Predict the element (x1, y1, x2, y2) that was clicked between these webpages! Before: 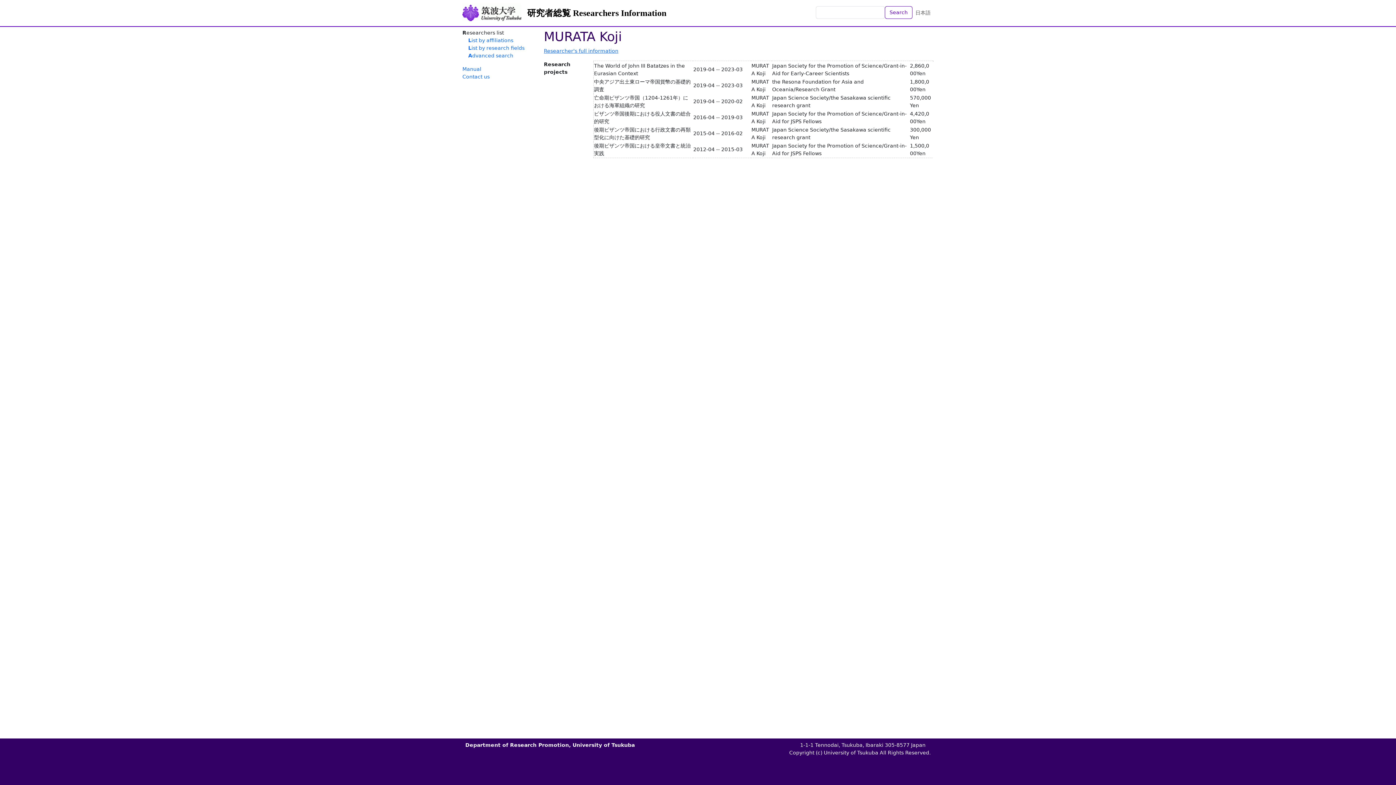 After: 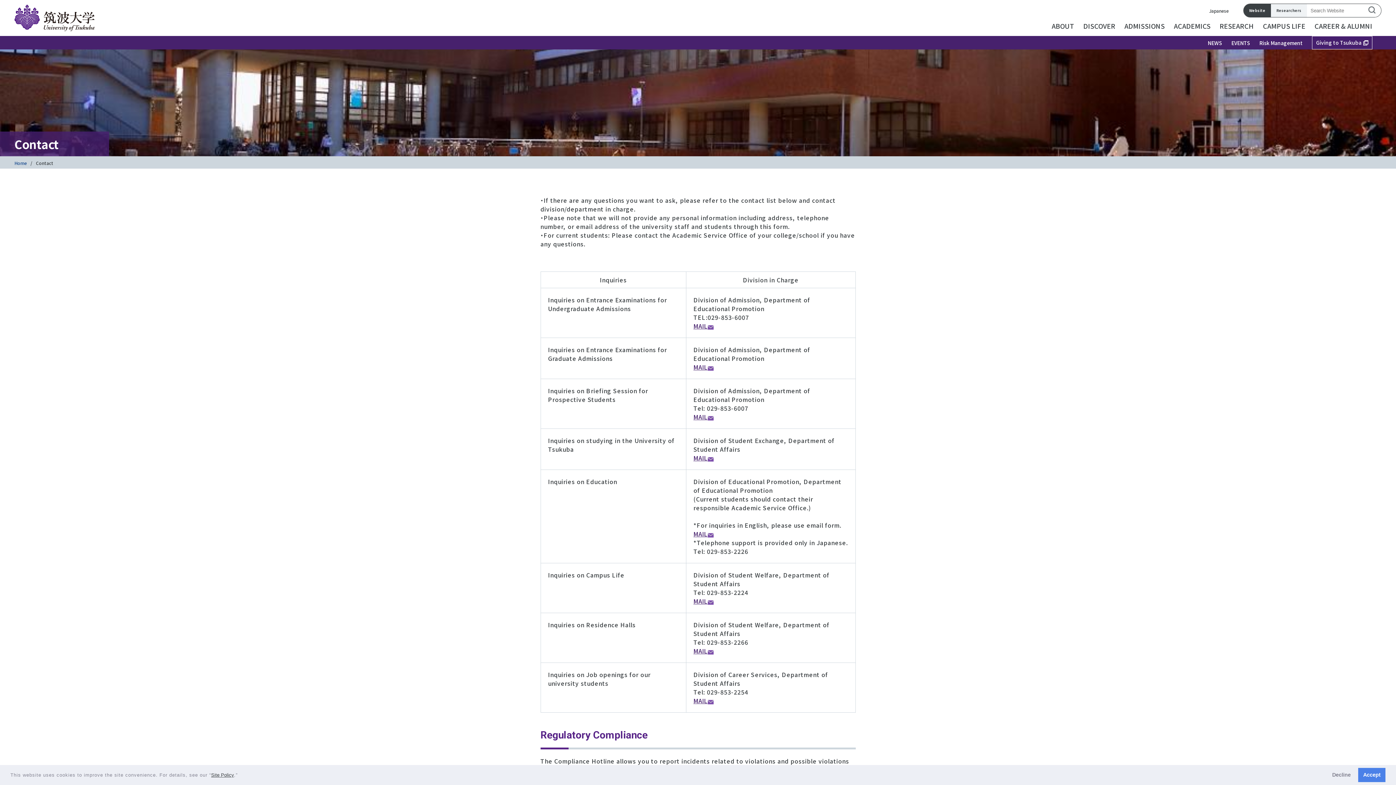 Action: bbox: (462, 73, 489, 79) label: Contact us